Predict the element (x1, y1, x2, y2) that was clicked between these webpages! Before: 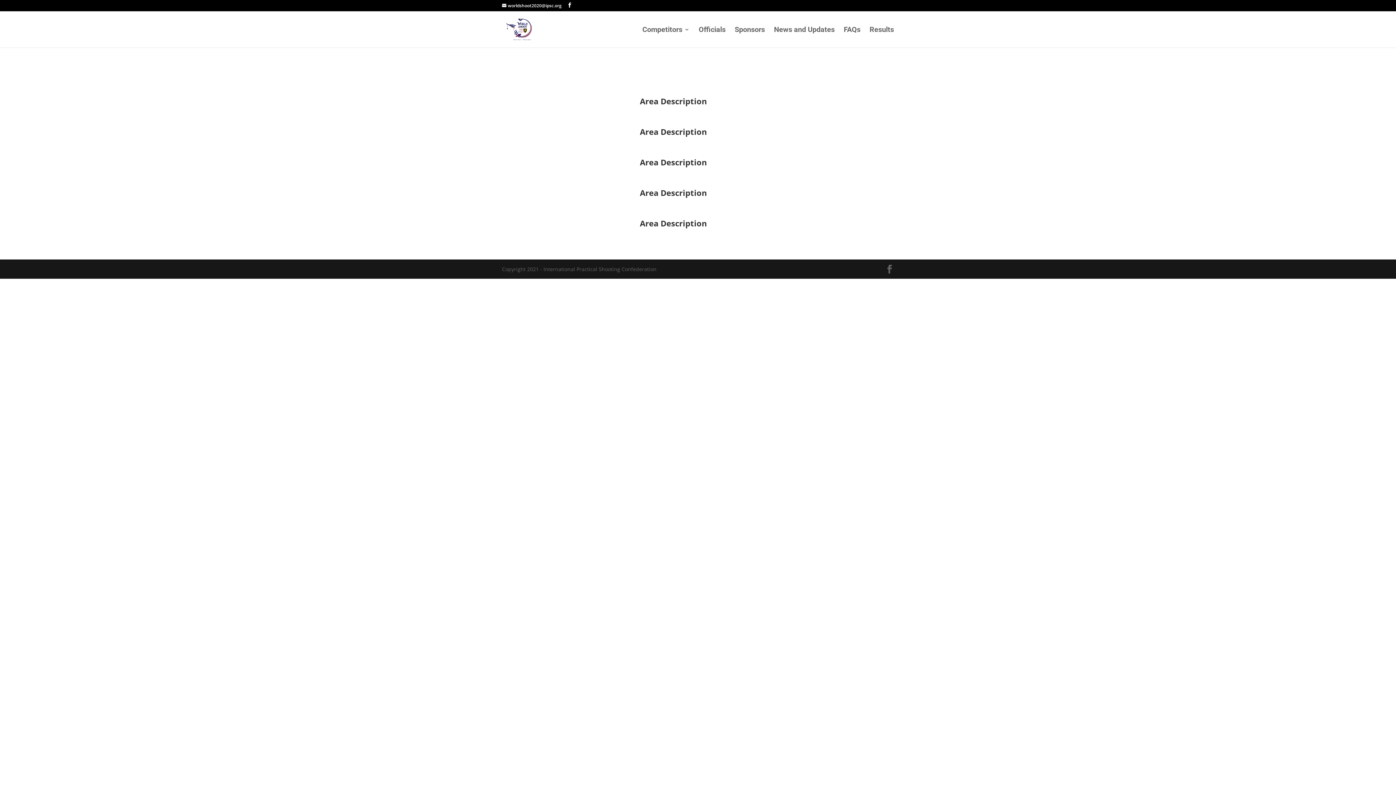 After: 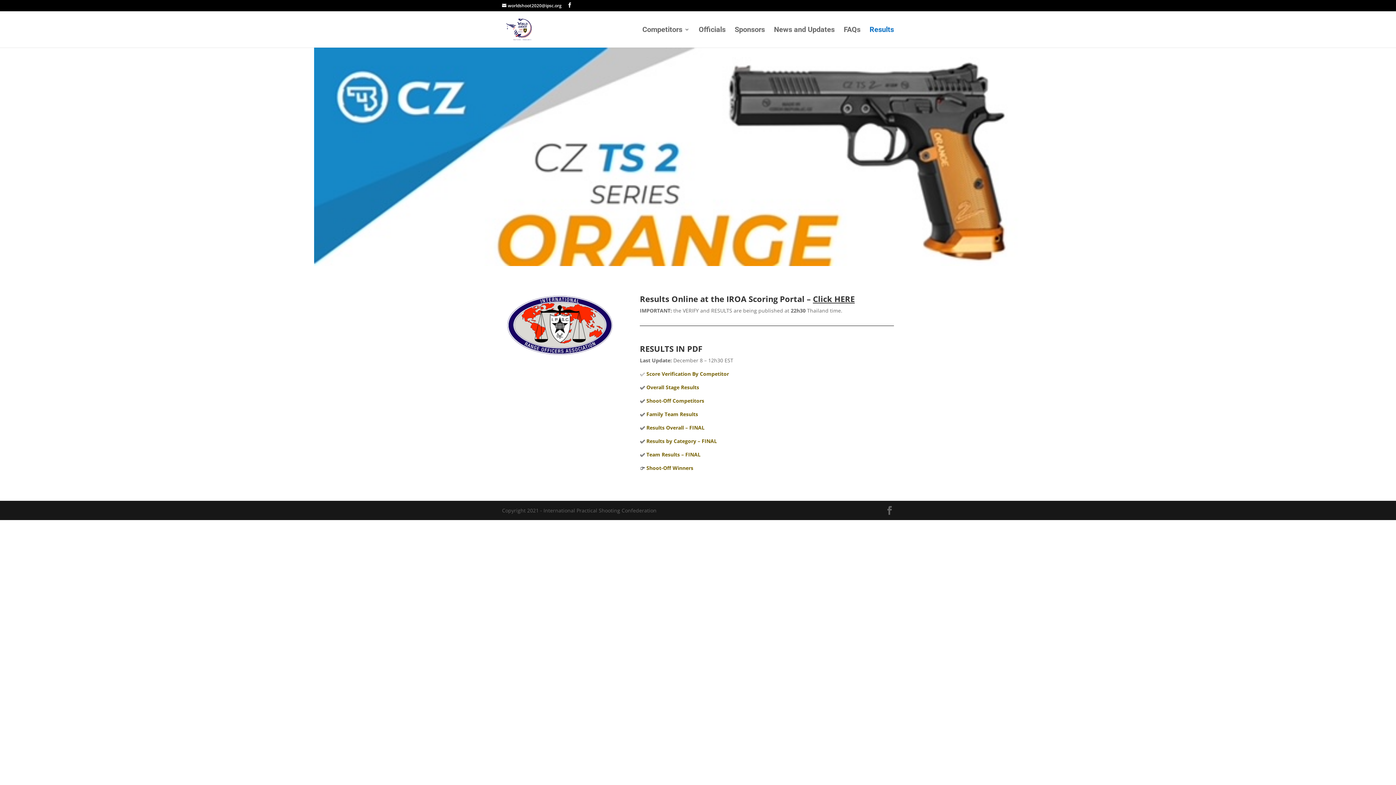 Action: label: Results bbox: (869, 26, 894, 47)